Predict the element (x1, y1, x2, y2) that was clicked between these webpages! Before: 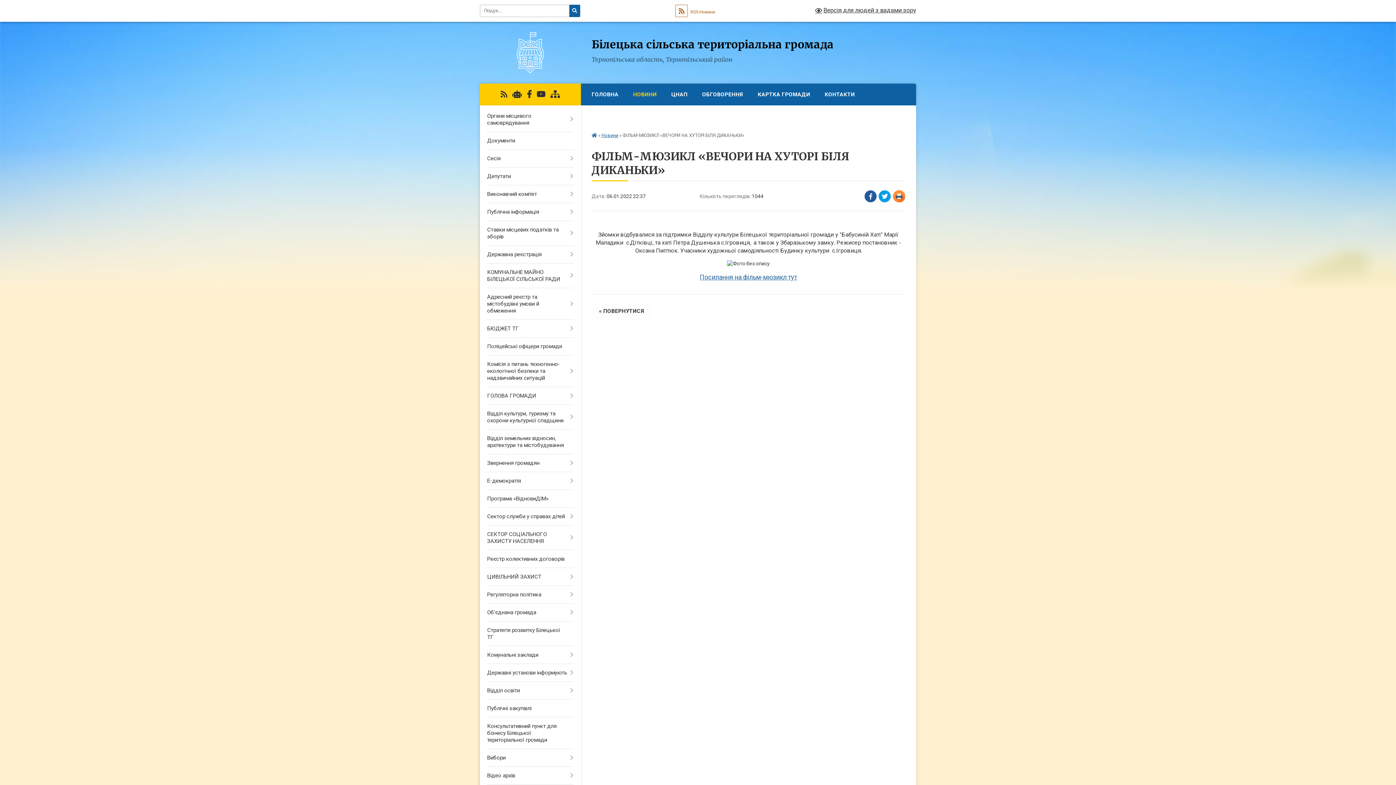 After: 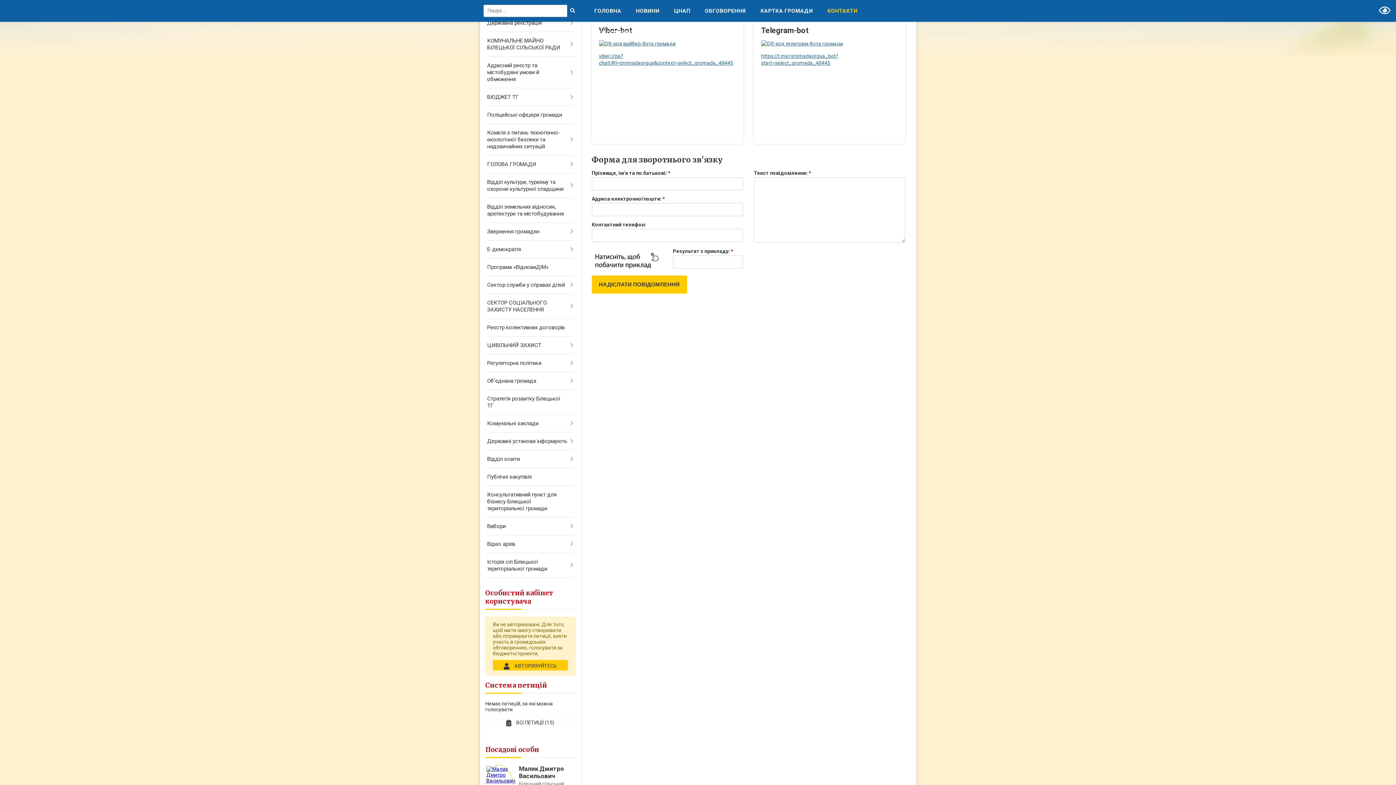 Action: bbox: (512, 90, 521, 98)